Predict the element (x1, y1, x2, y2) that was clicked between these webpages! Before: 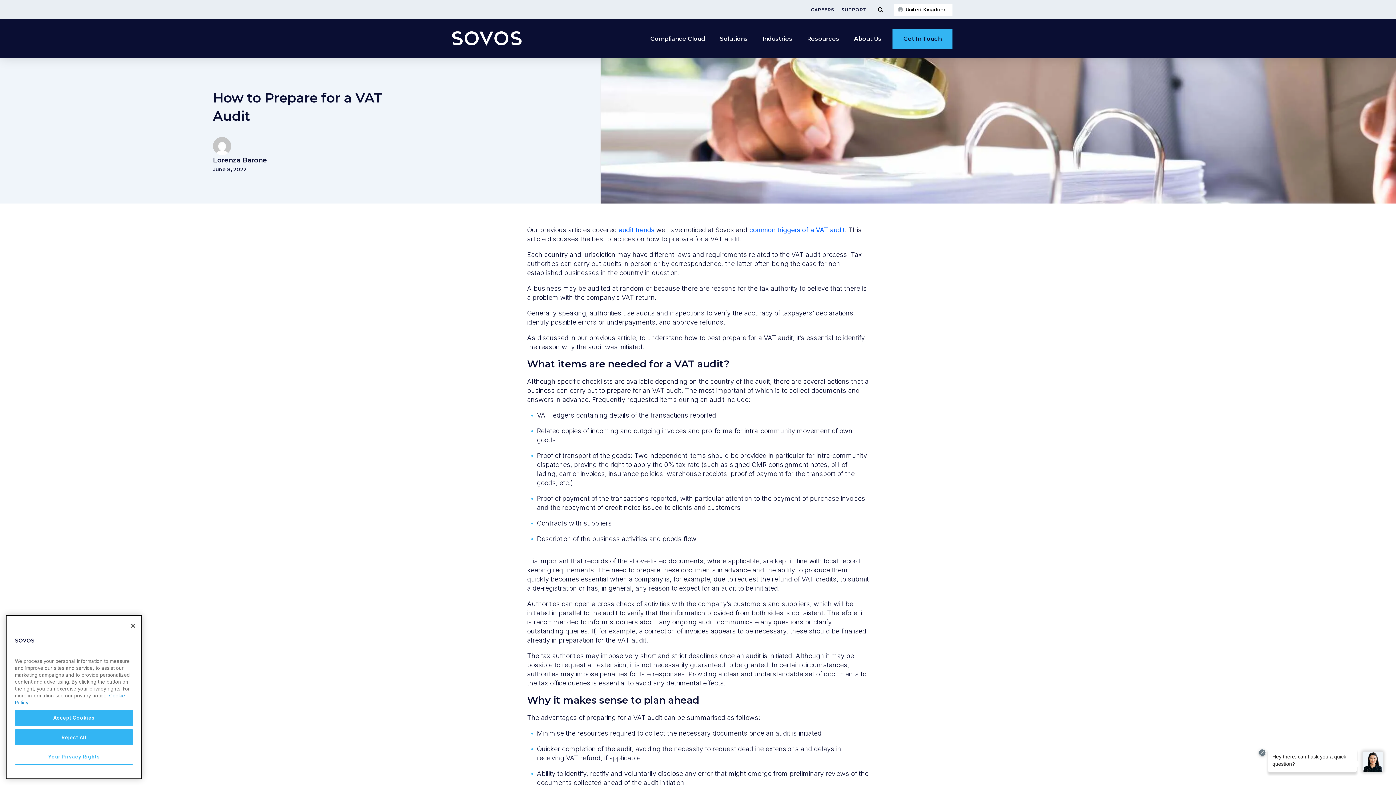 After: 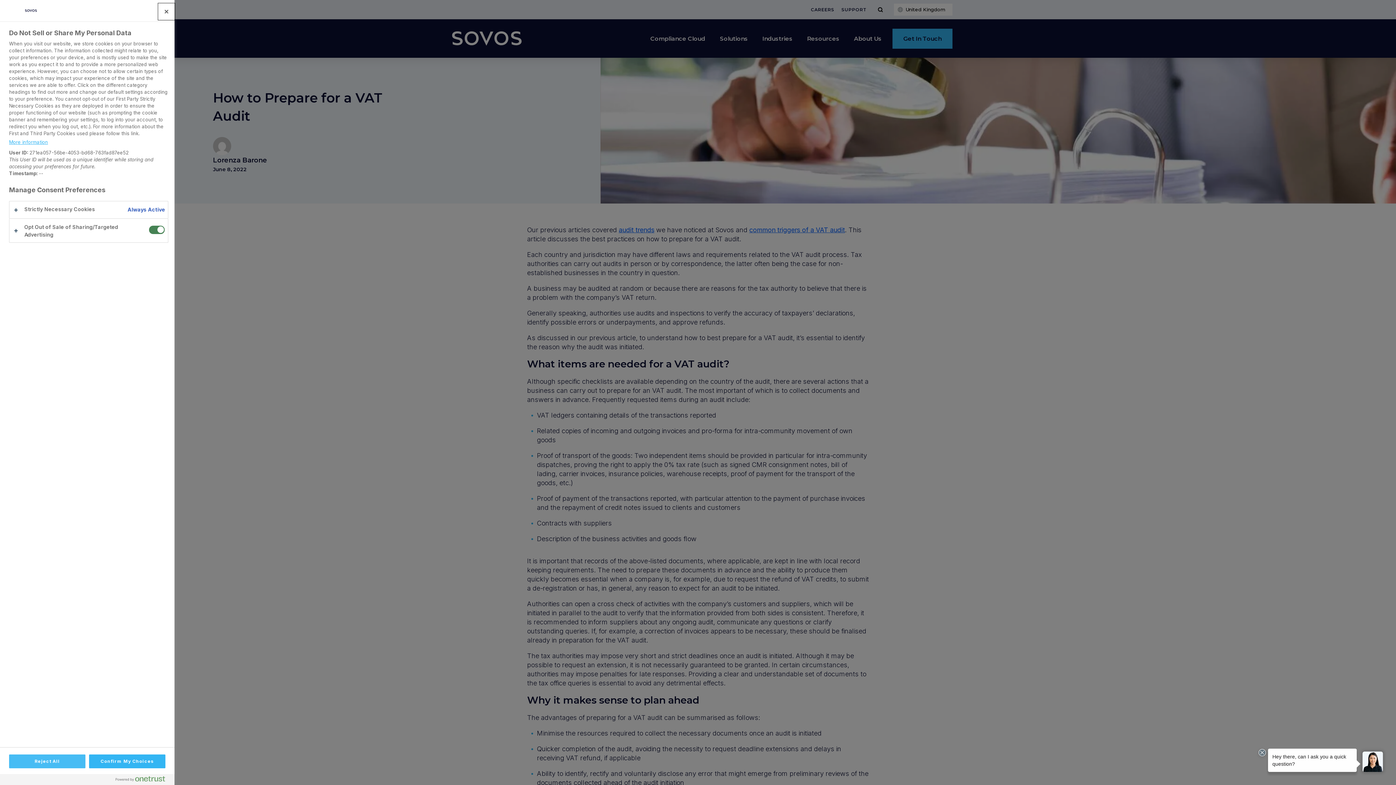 Action: label: Your Privacy Rights bbox: (14, 749, 133, 765)